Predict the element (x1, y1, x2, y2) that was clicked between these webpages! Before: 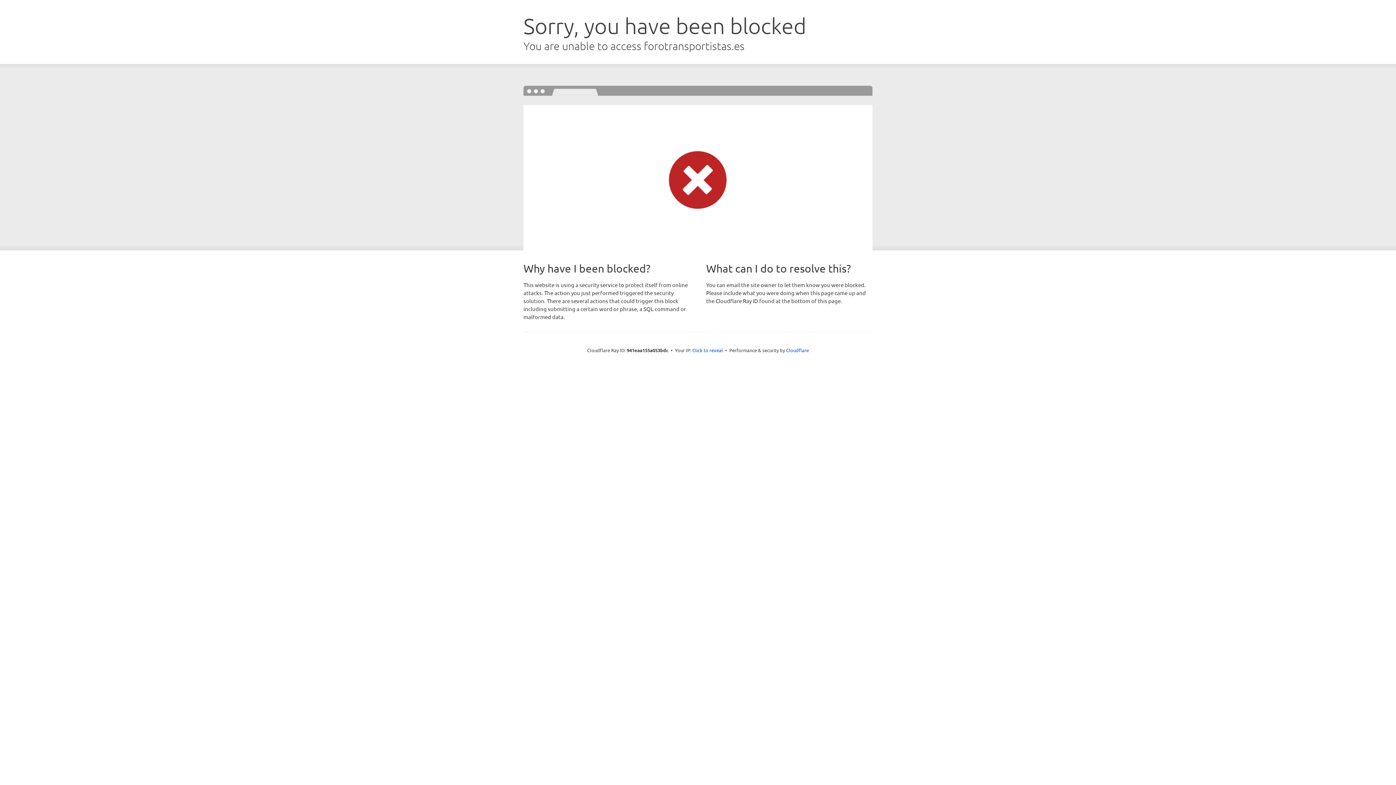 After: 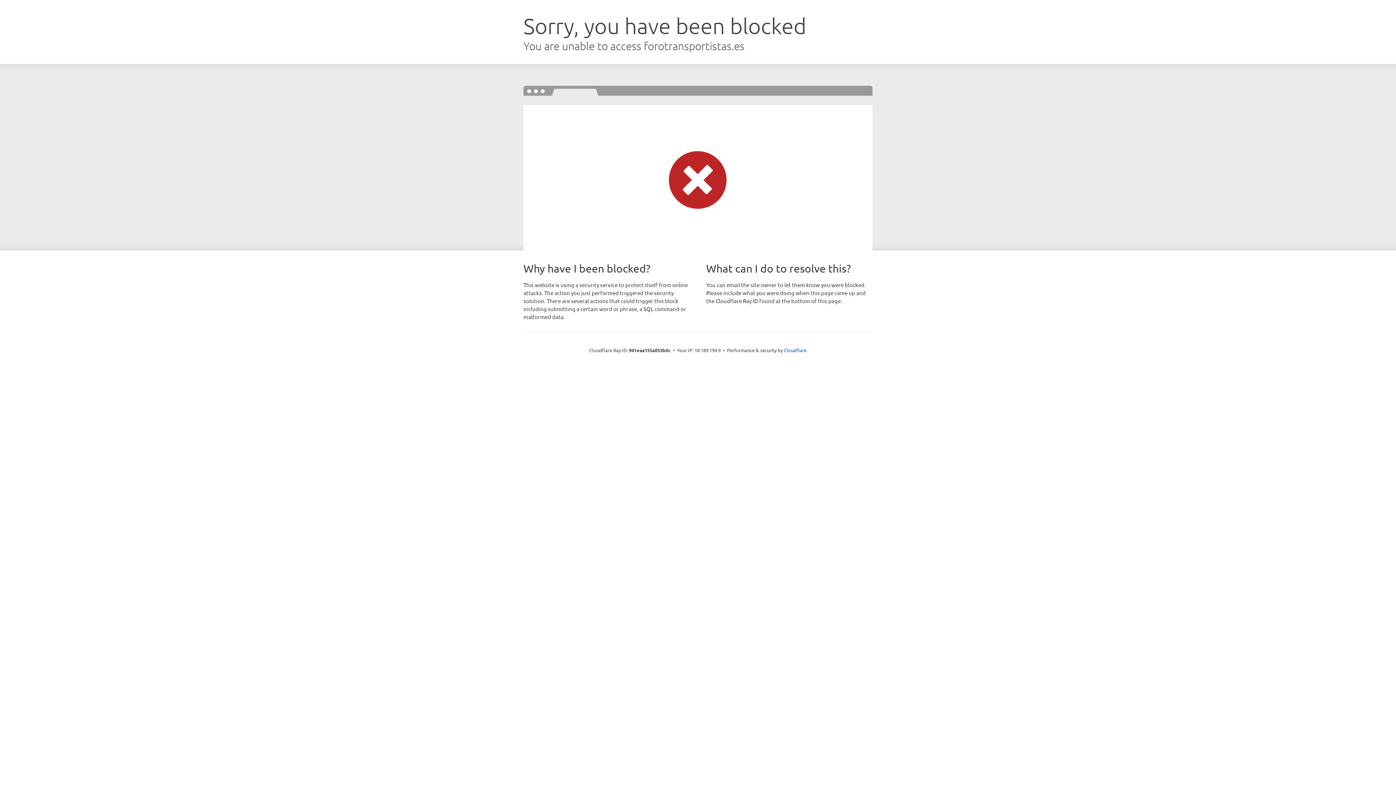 Action: bbox: (692, 346, 723, 353) label: Click to reveal